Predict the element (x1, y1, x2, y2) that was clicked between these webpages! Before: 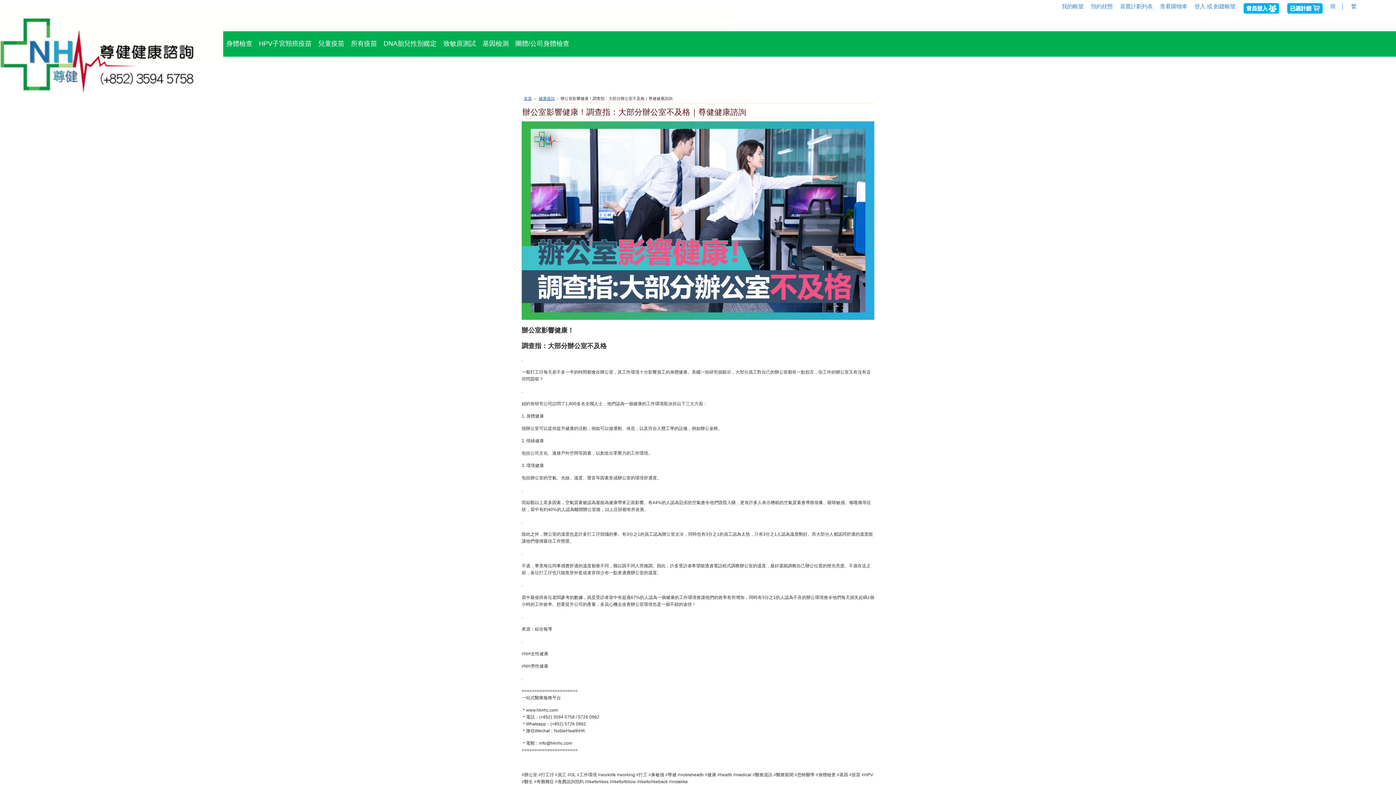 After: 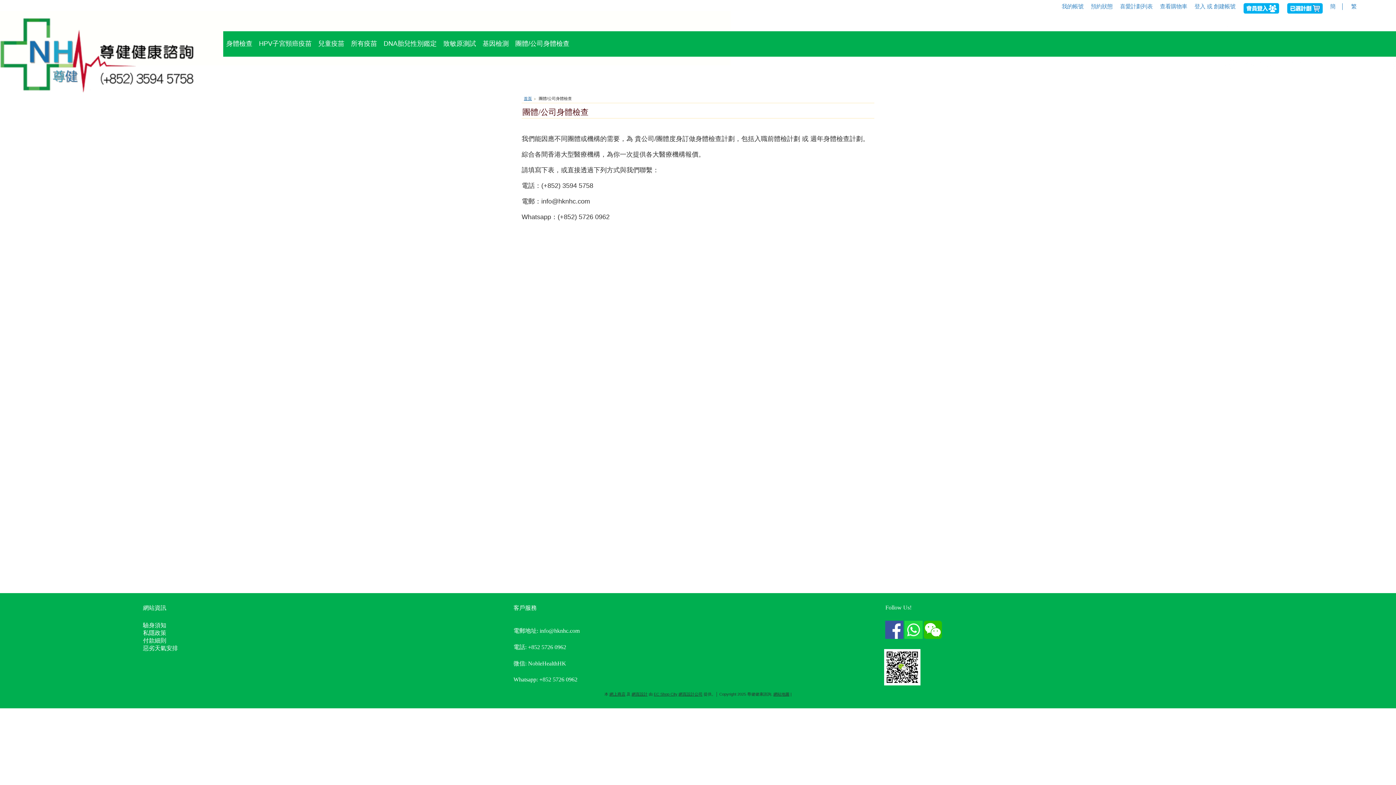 Action: bbox: (512, 31, 572, 62) label: 團體/公司身體檢查